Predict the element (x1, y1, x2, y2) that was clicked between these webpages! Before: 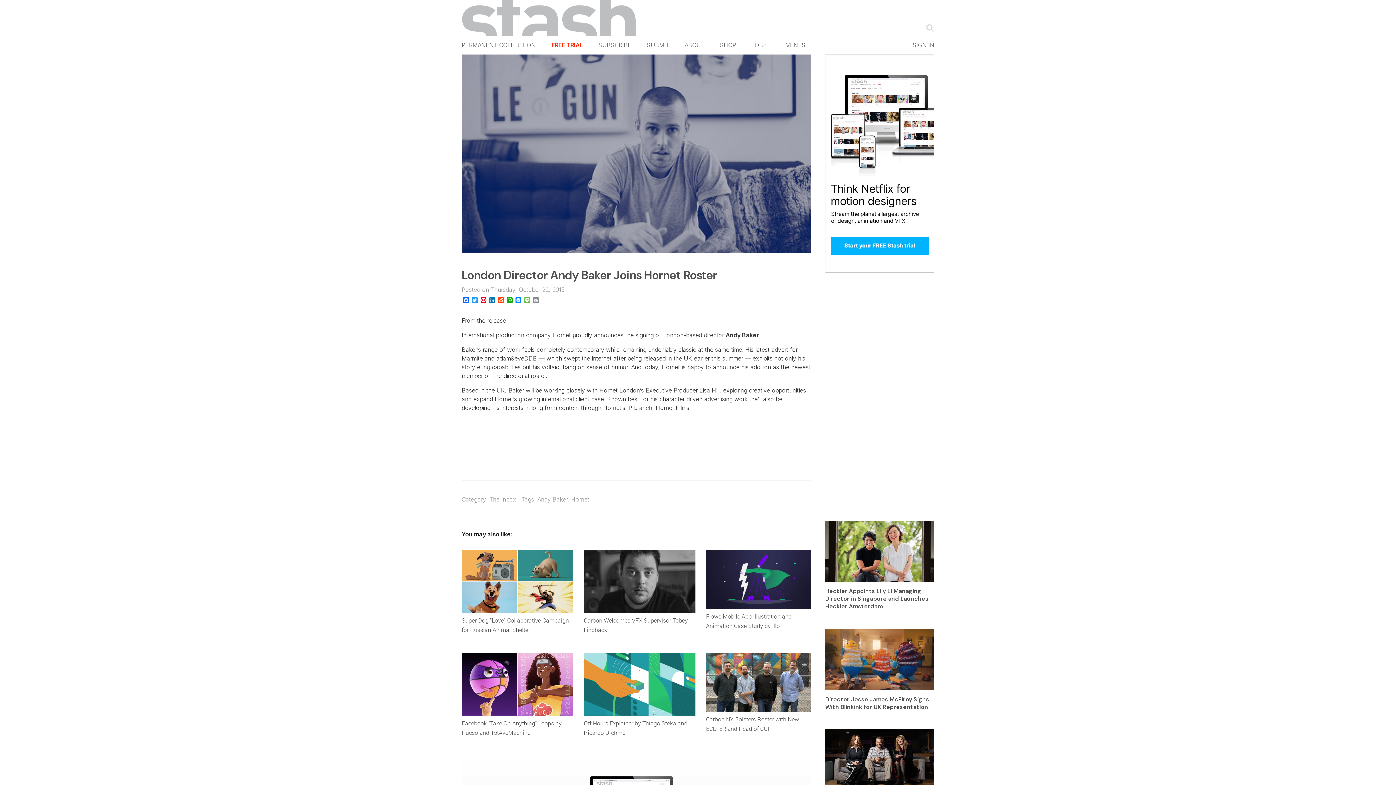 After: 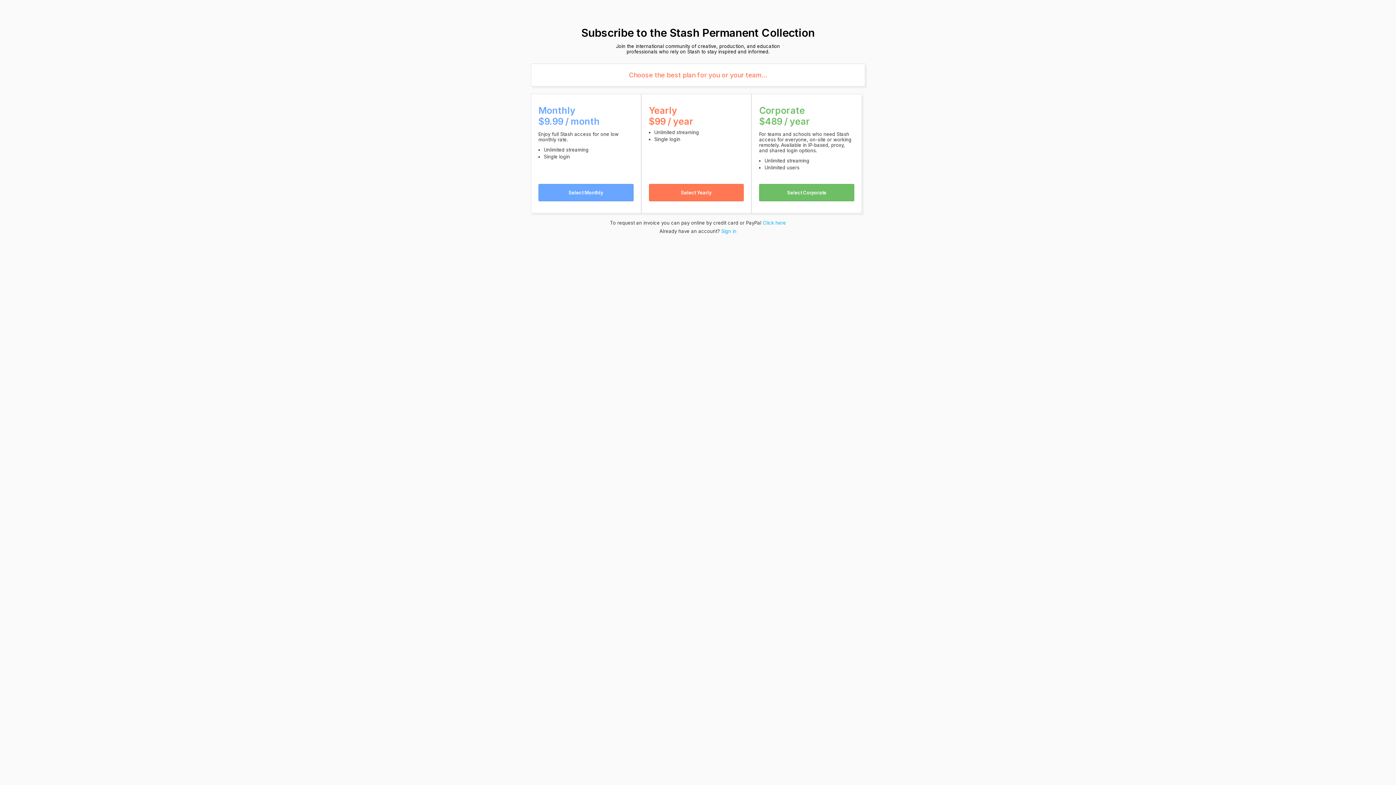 Action: label: SUBSCRIBE bbox: (590, 40, 639, 48)